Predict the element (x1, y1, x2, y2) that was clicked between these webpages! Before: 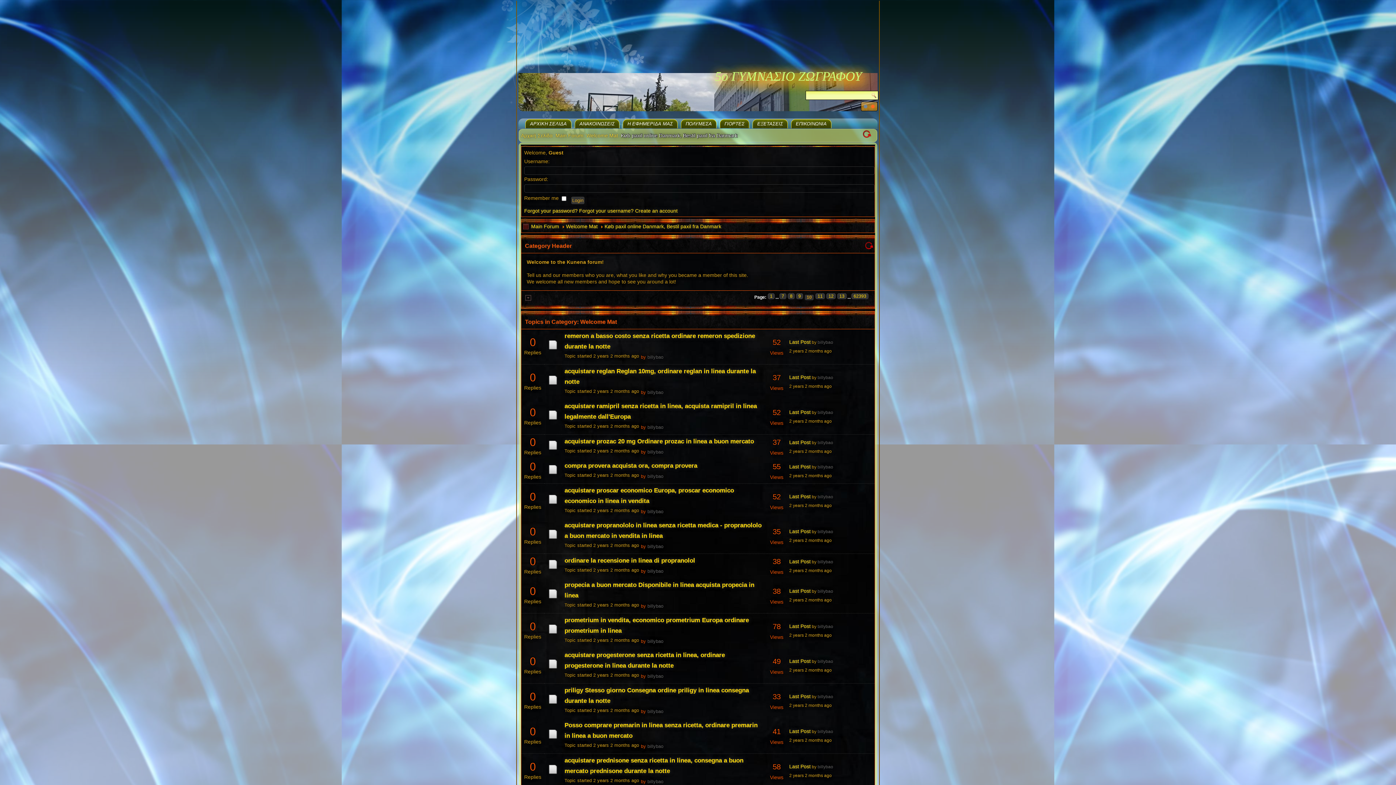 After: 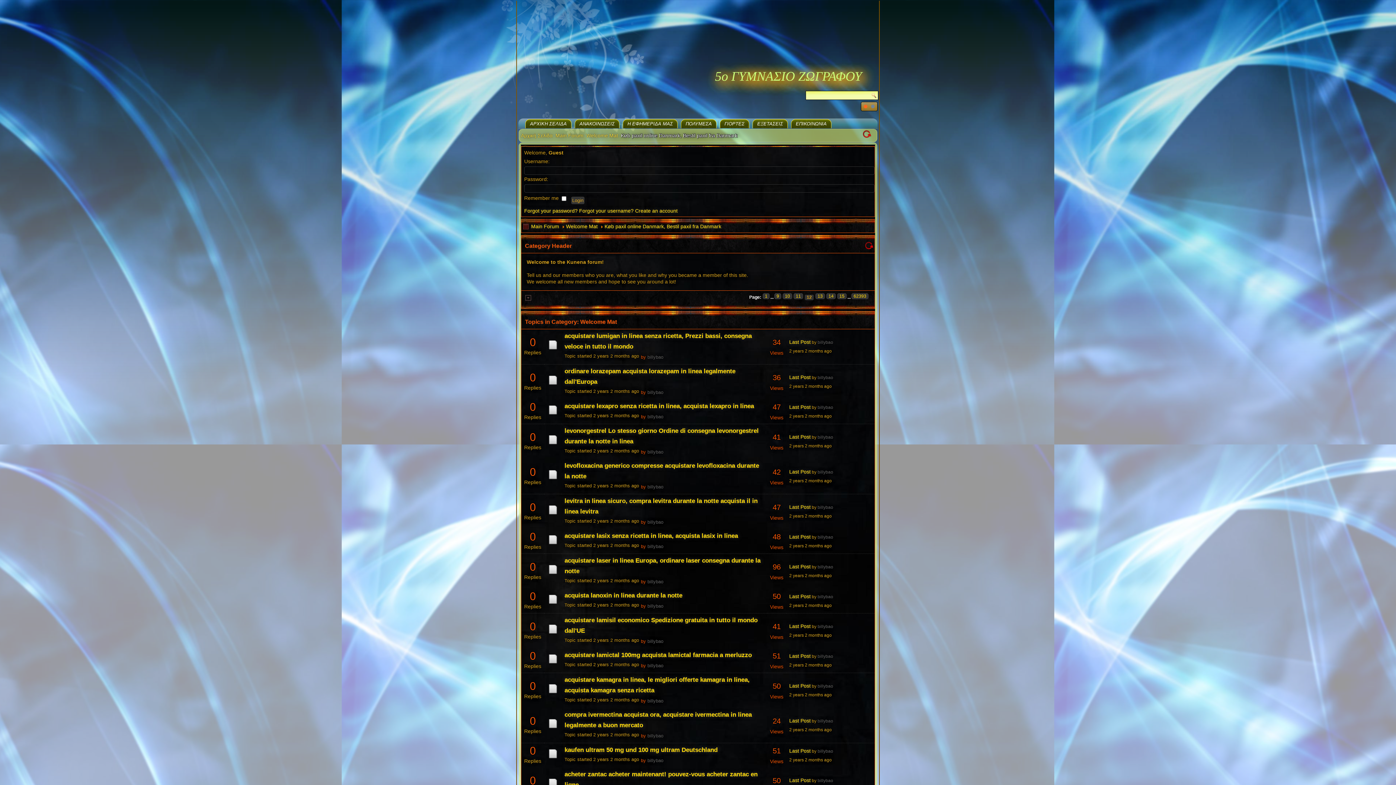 Action: bbox: (826, 293, 836, 299) label: 12